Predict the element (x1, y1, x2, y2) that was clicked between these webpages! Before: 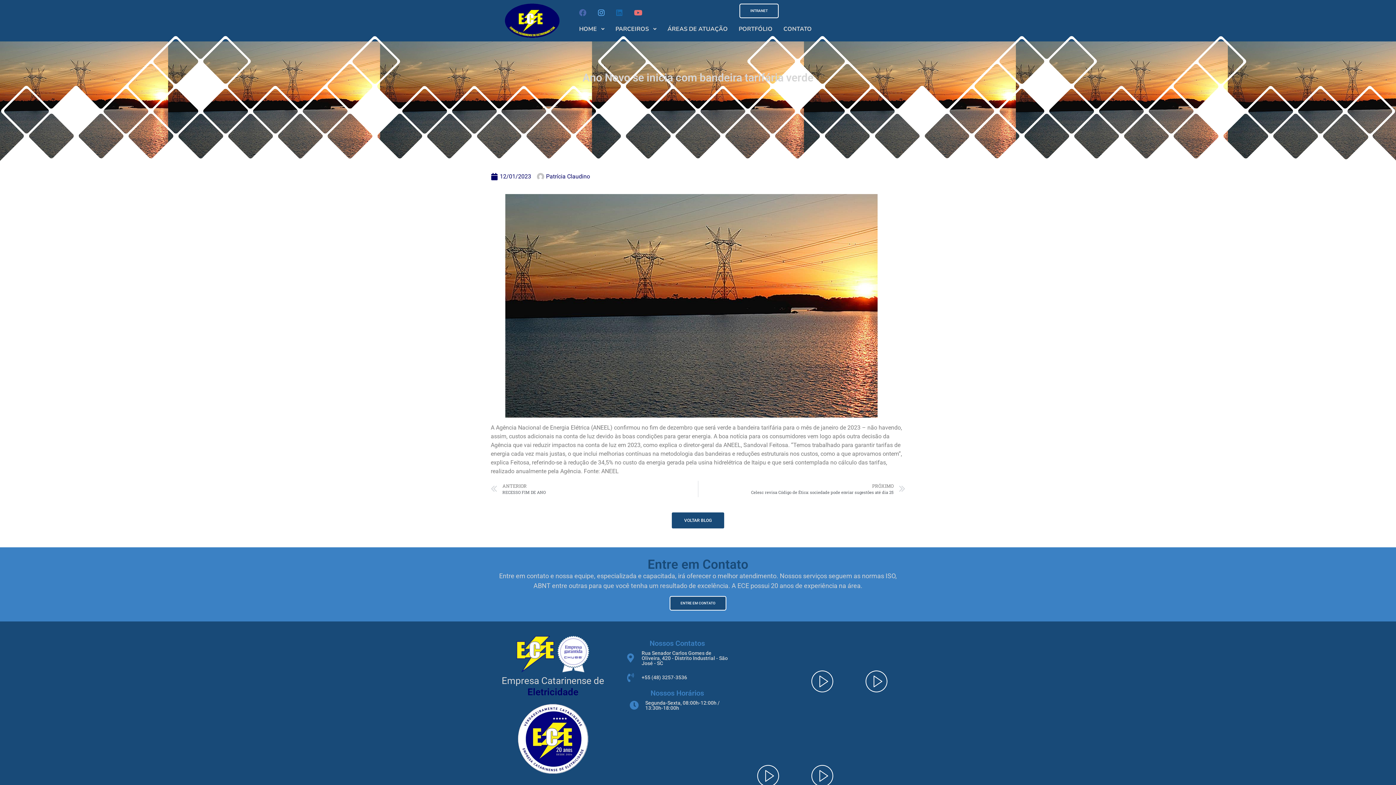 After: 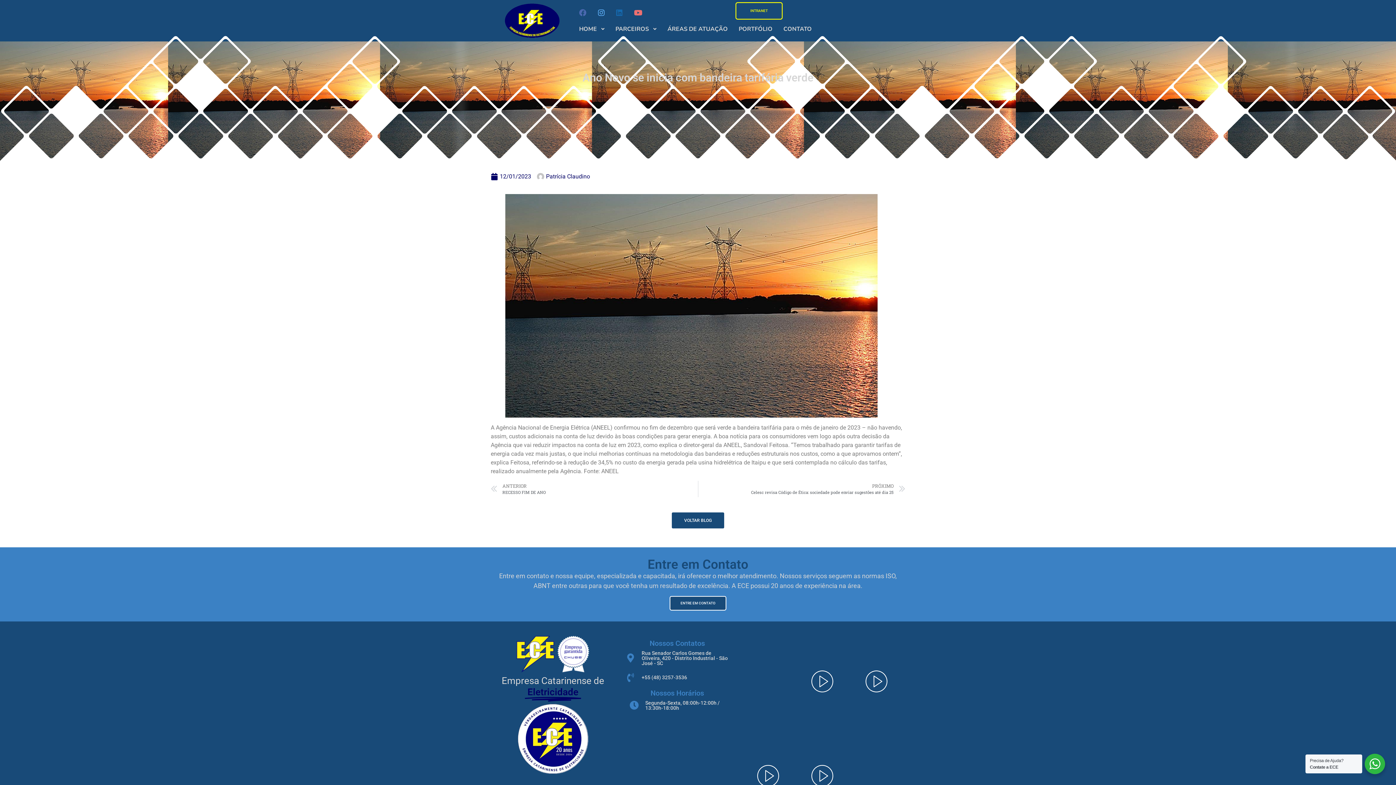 Action: label: INTRANET bbox: (739, 3, 778, 18)